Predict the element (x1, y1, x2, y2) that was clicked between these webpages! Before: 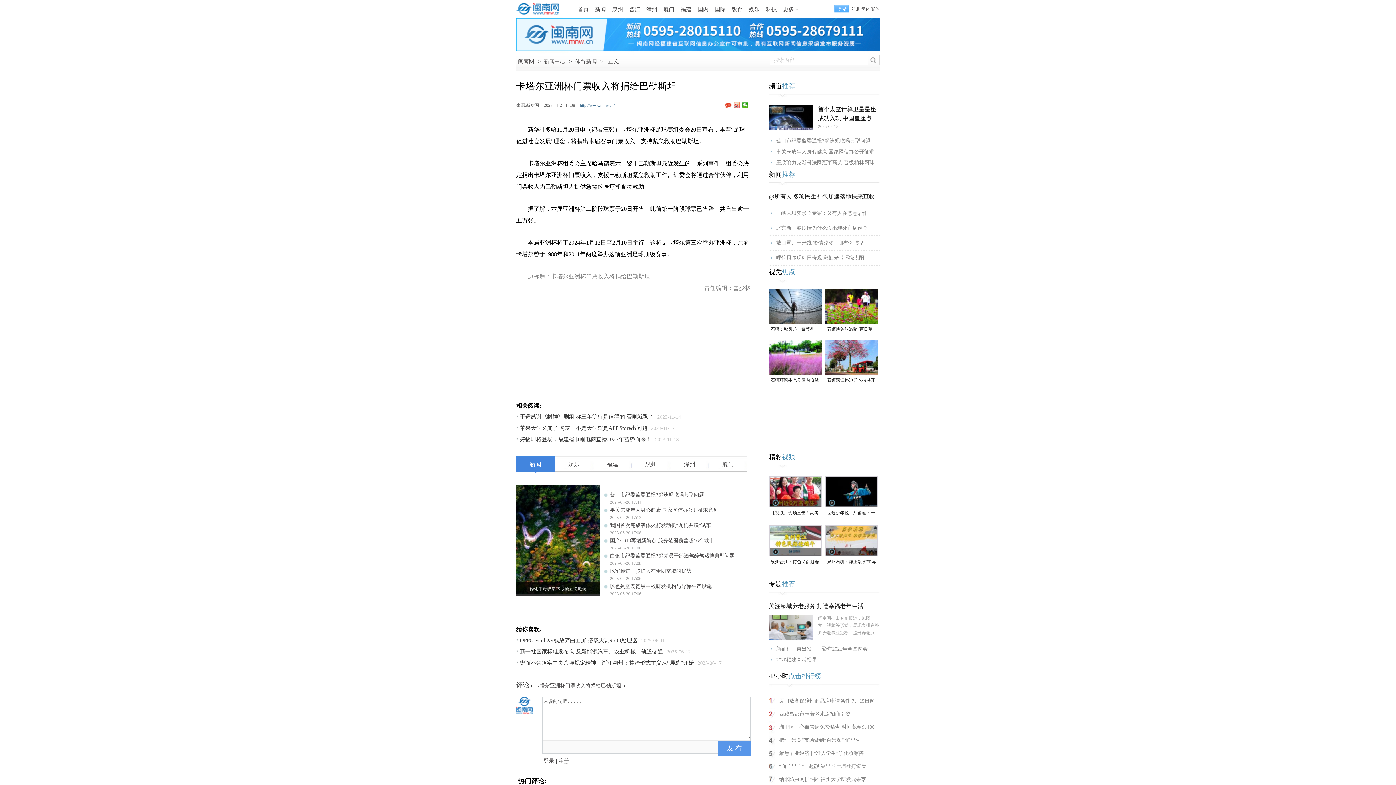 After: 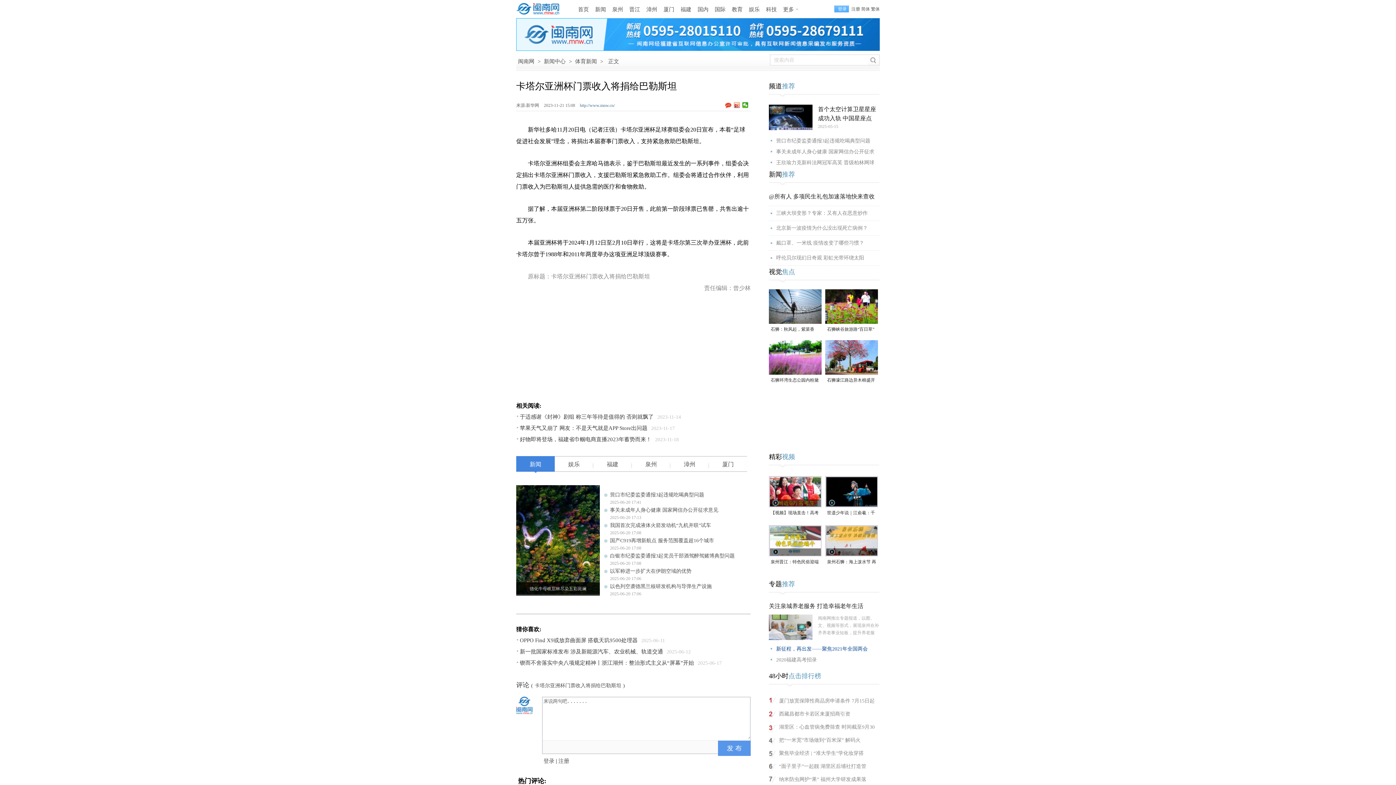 Action: bbox: (769, 646, 868, 652) label: 新征程，再出发——聚焦2021年全国两会